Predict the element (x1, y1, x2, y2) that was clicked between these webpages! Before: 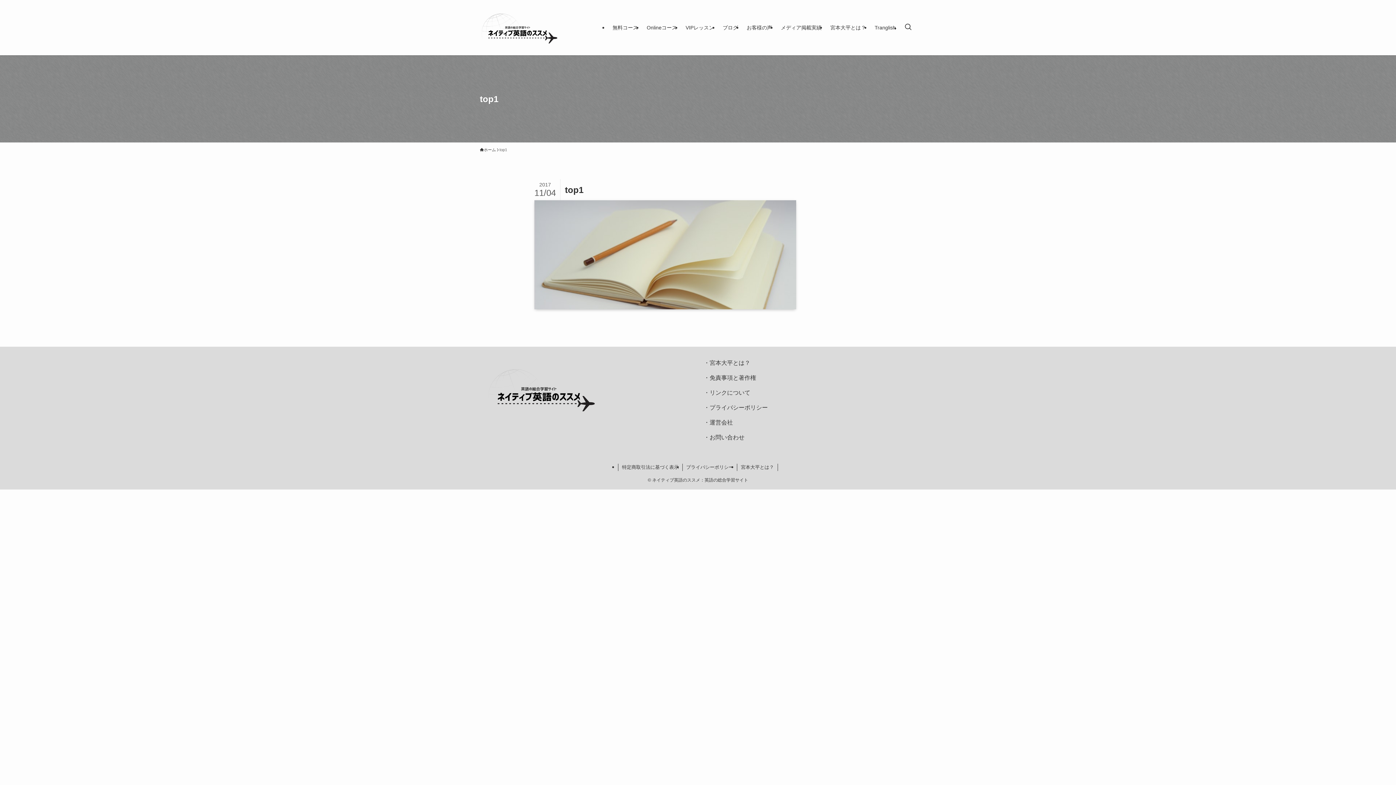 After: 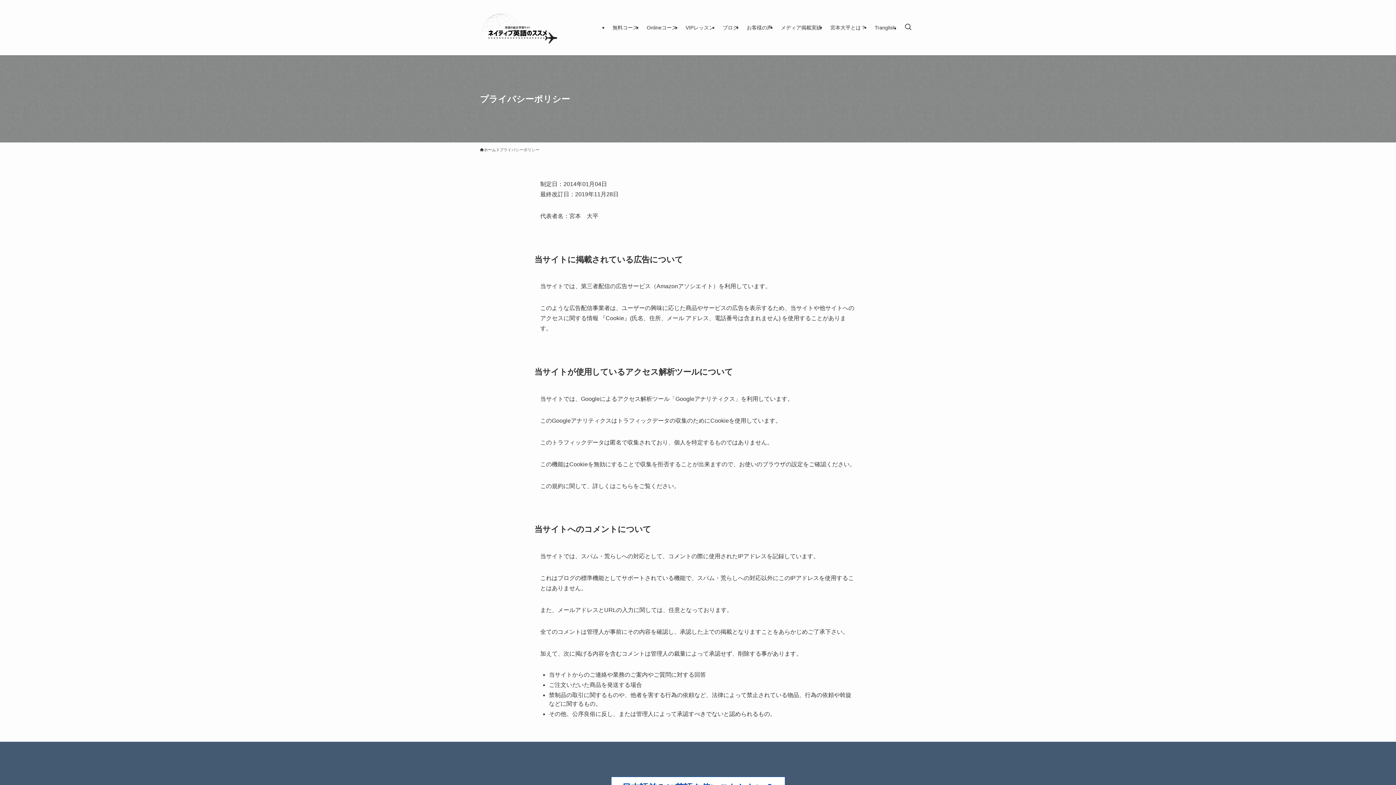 Action: label: プライバシーポリシー bbox: (682, 464, 737, 471)